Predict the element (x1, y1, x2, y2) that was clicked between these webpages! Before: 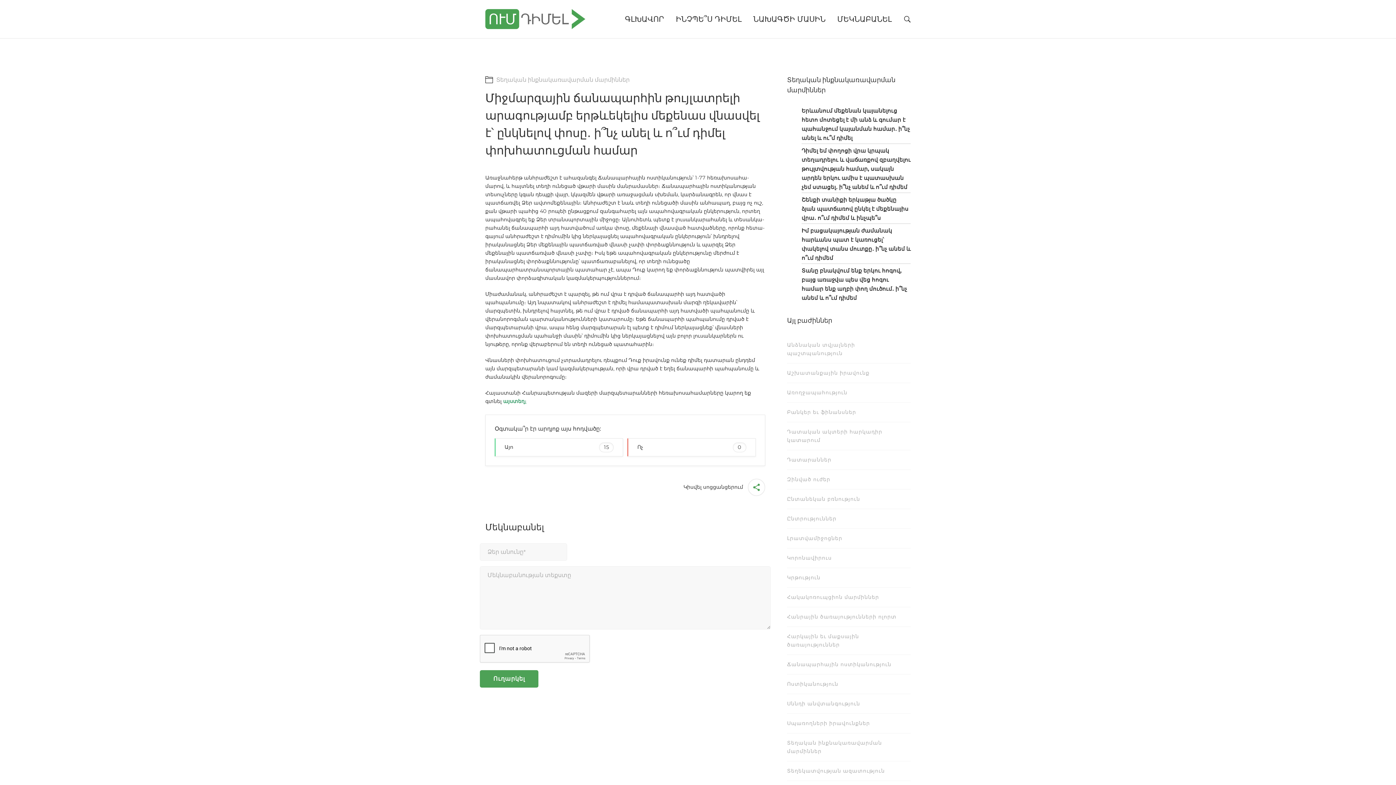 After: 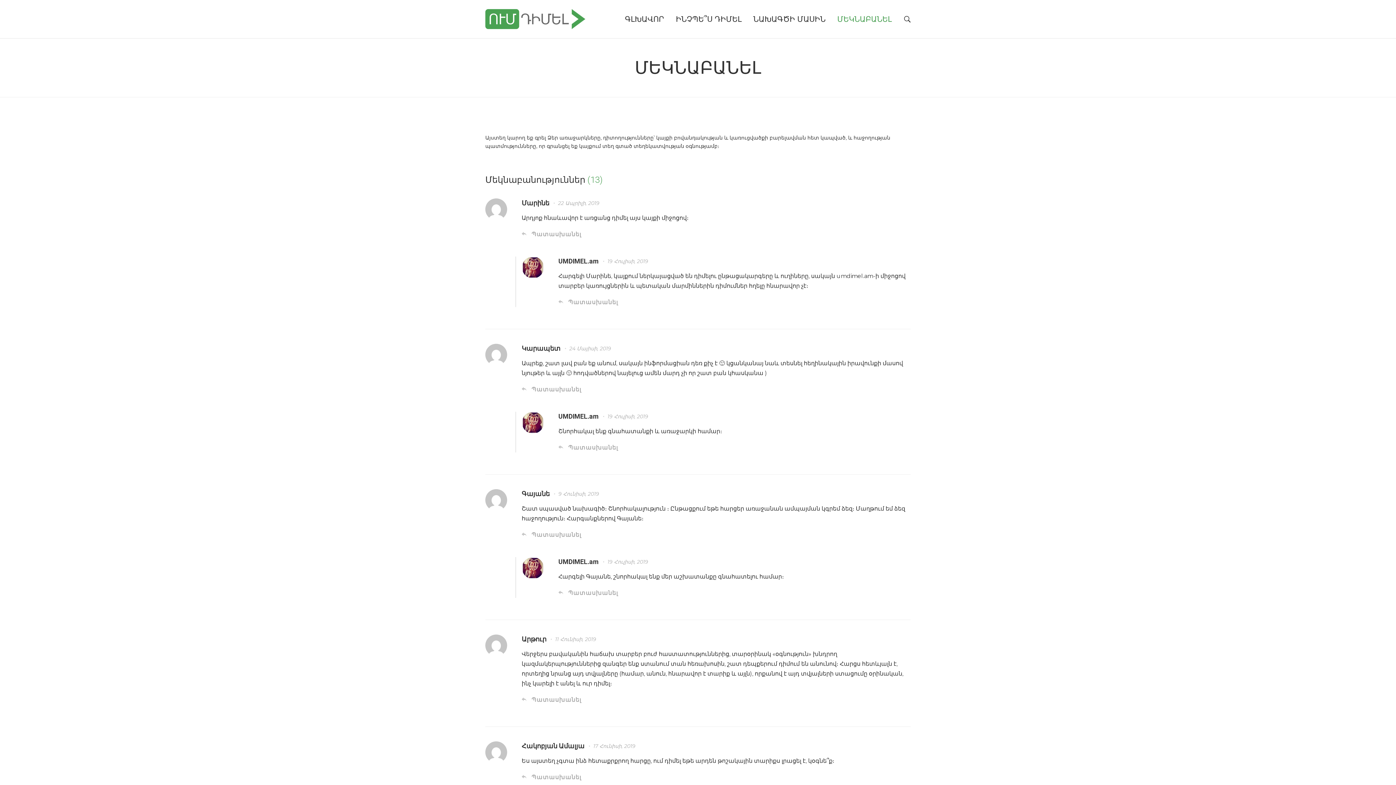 Action: label: ՄԵԿՆԱԲԱՆԵԼ bbox: (832, 0, 897, 38)